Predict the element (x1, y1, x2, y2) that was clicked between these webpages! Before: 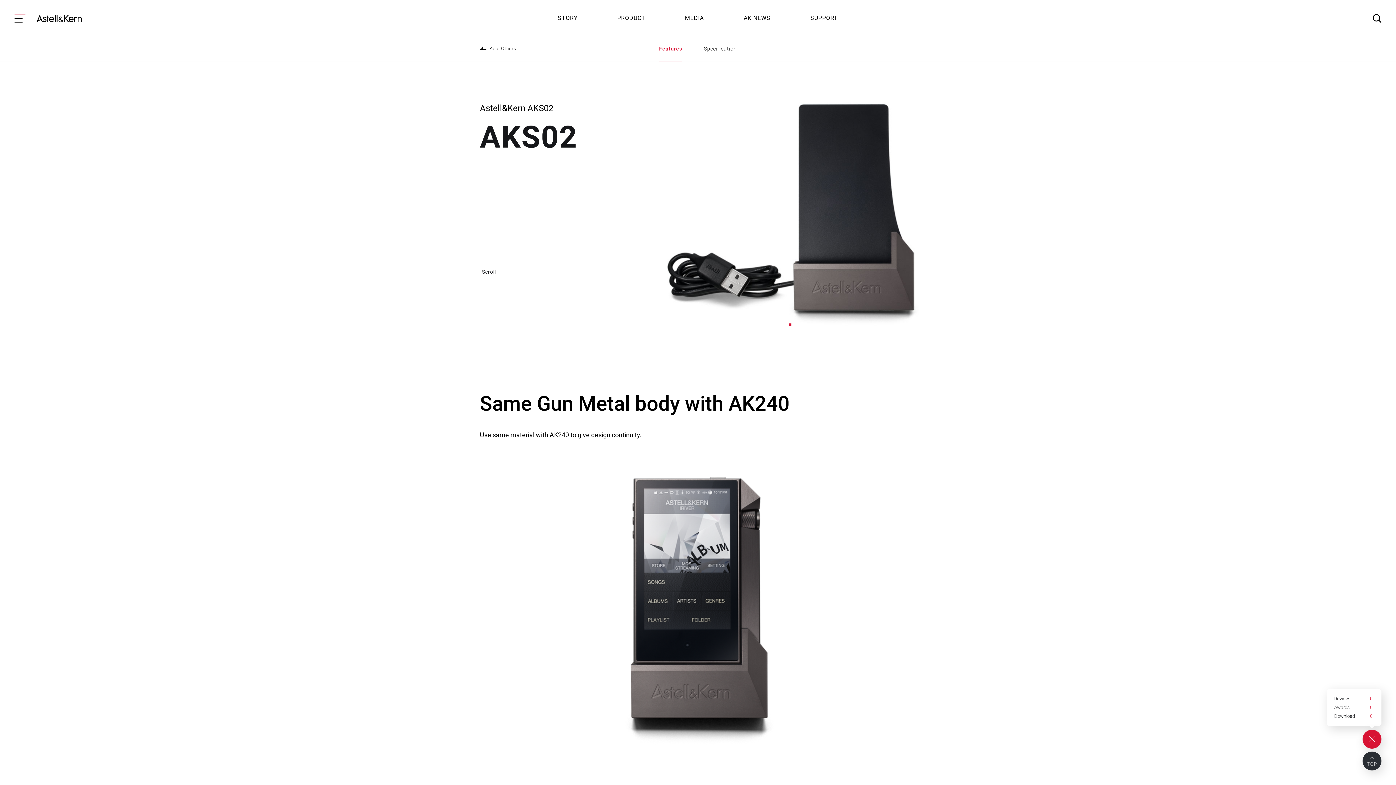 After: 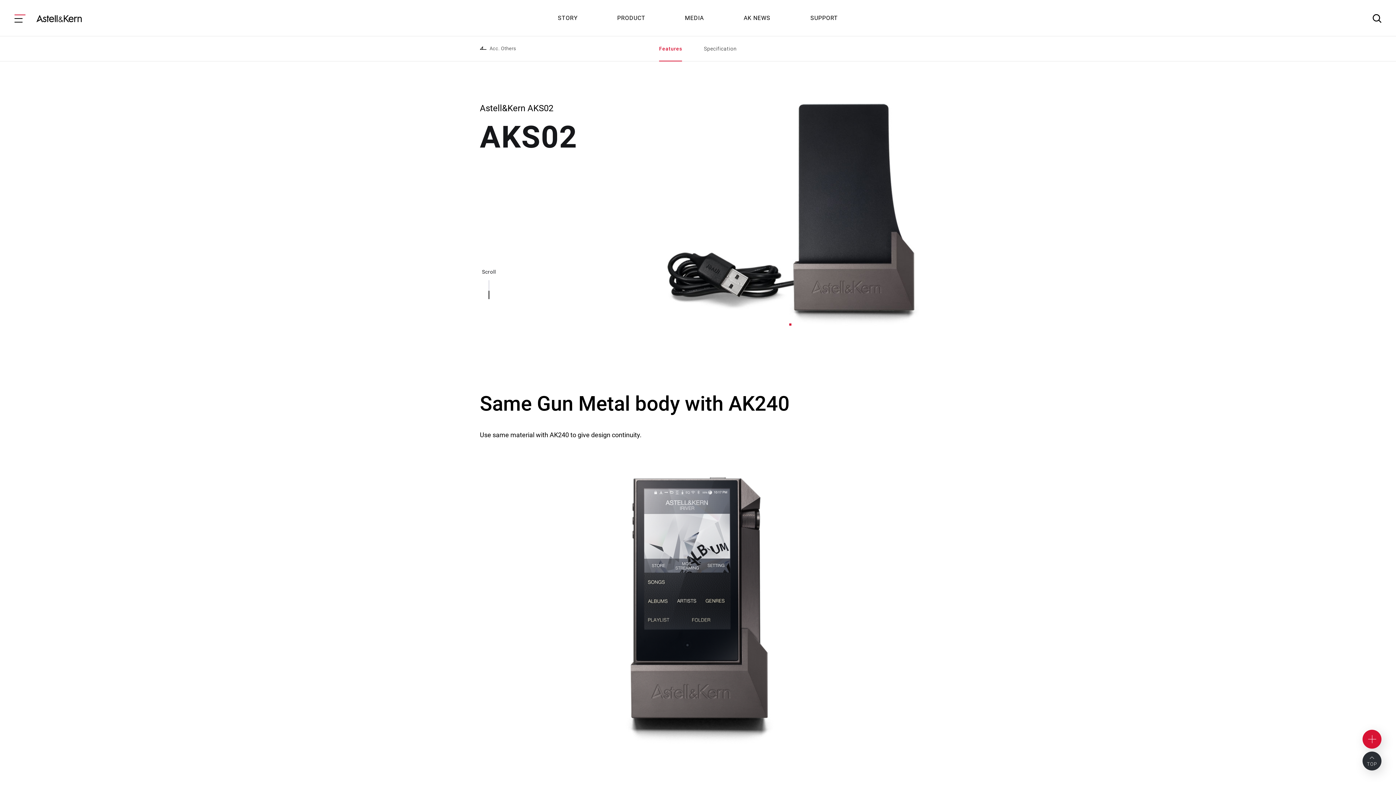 Action: bbox: (1362, 730, 1381, 749)